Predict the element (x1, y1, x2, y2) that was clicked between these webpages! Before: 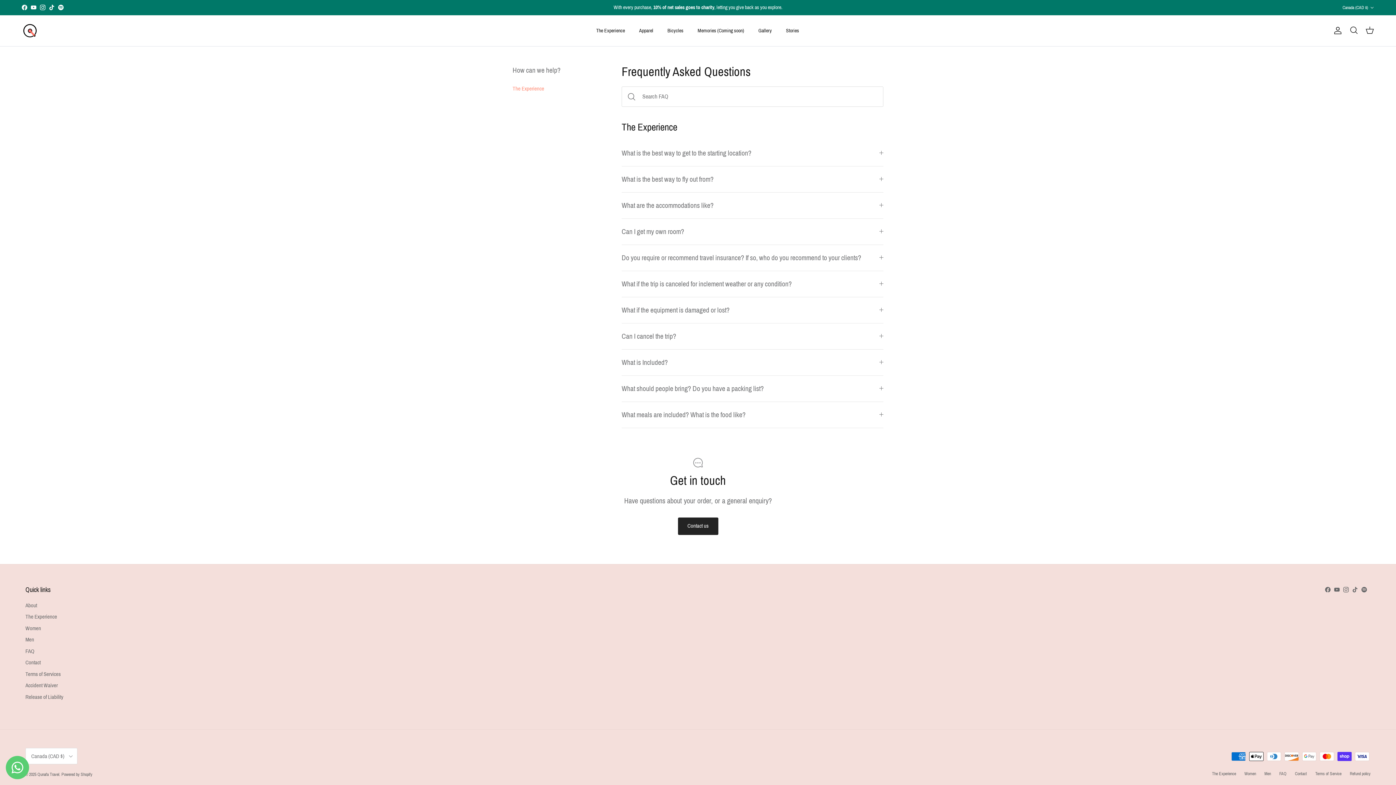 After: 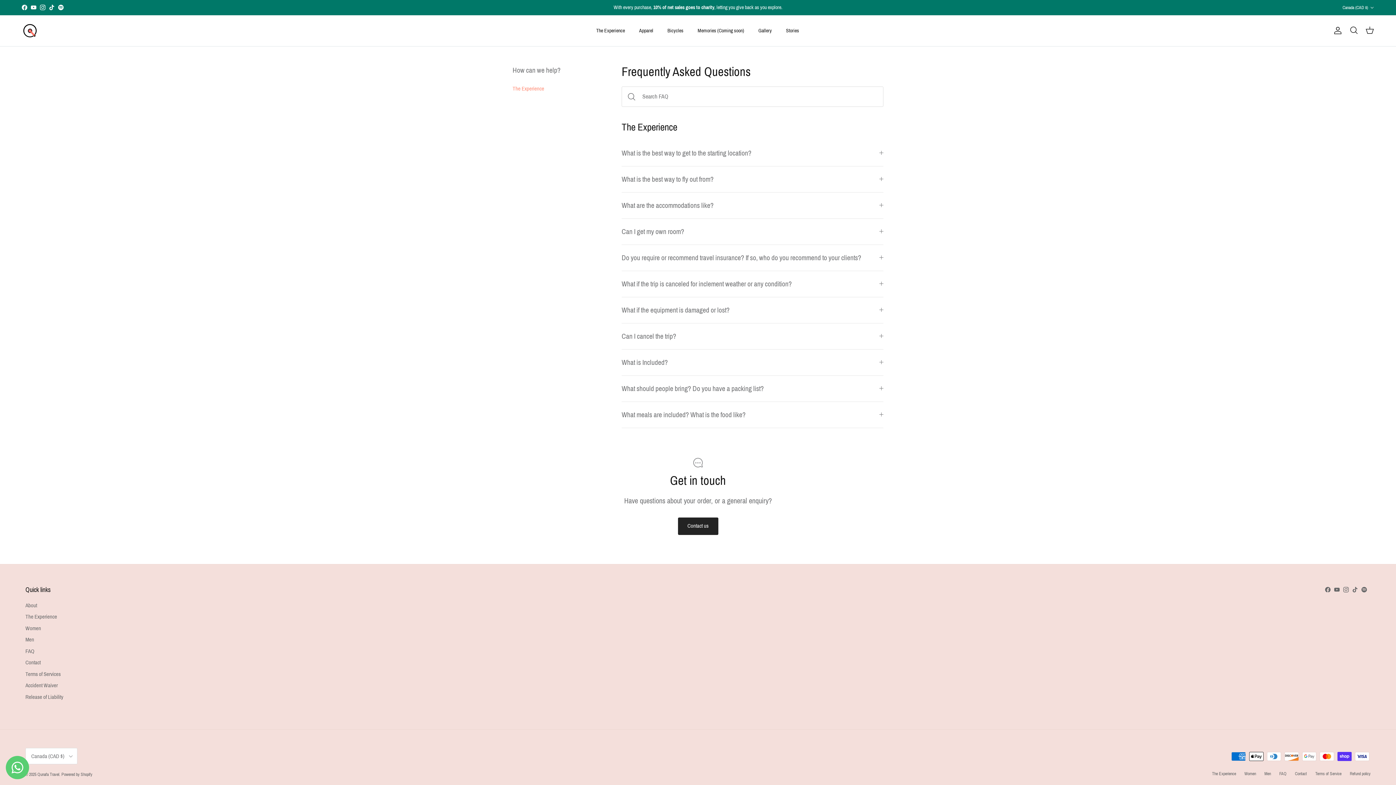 Action: bbox: (1334, 587, 1340, 592) label: YouTube